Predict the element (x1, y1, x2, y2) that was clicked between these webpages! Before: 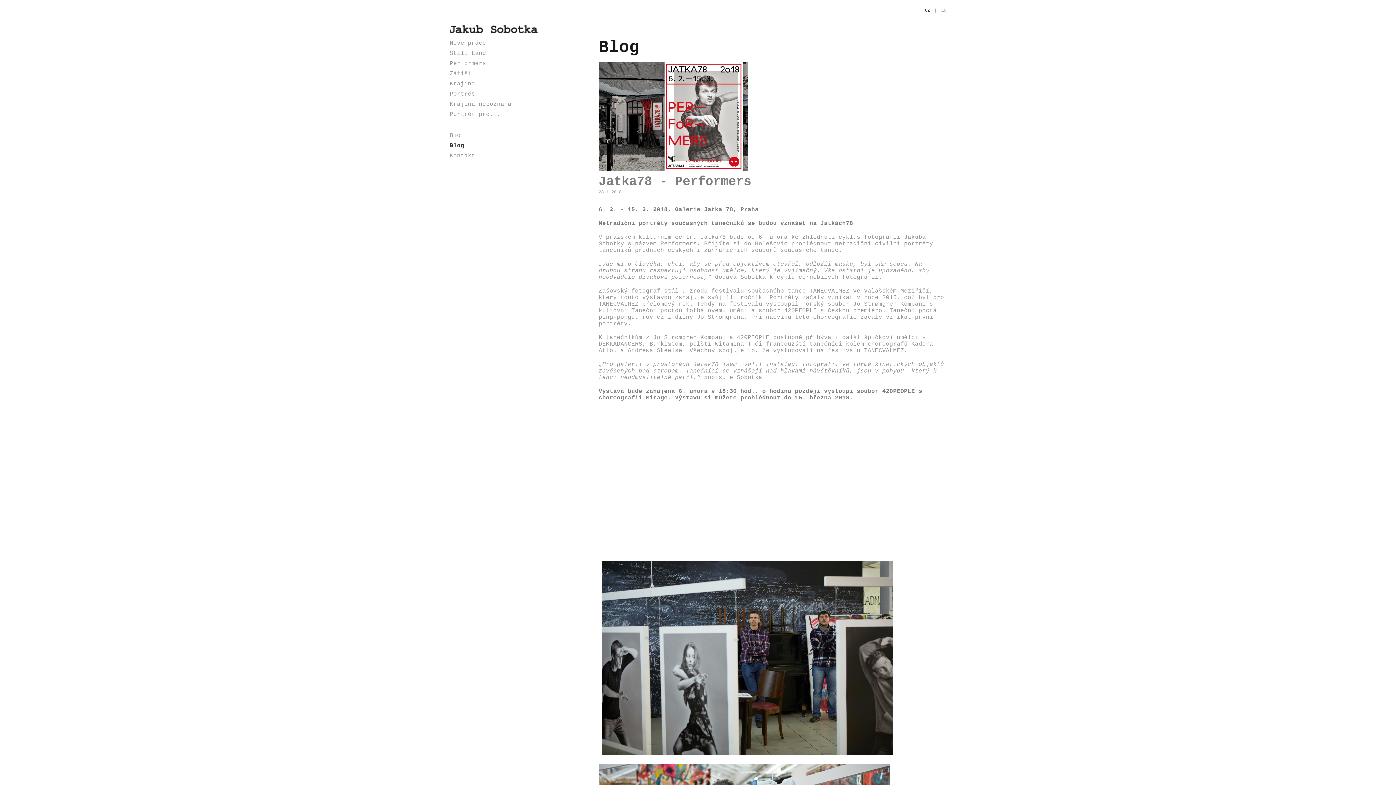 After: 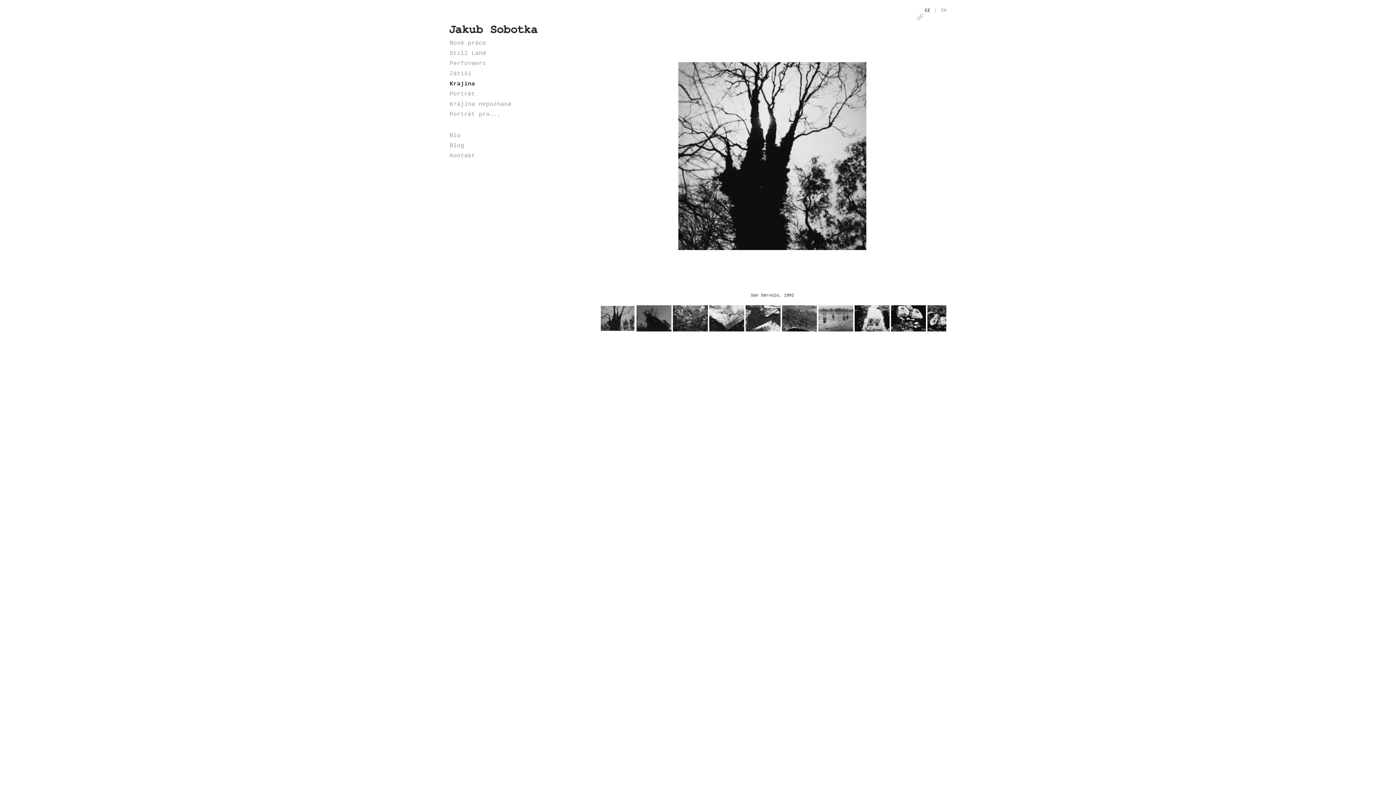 Action: label: Krajina bbox: (449, 80, 591, 87)